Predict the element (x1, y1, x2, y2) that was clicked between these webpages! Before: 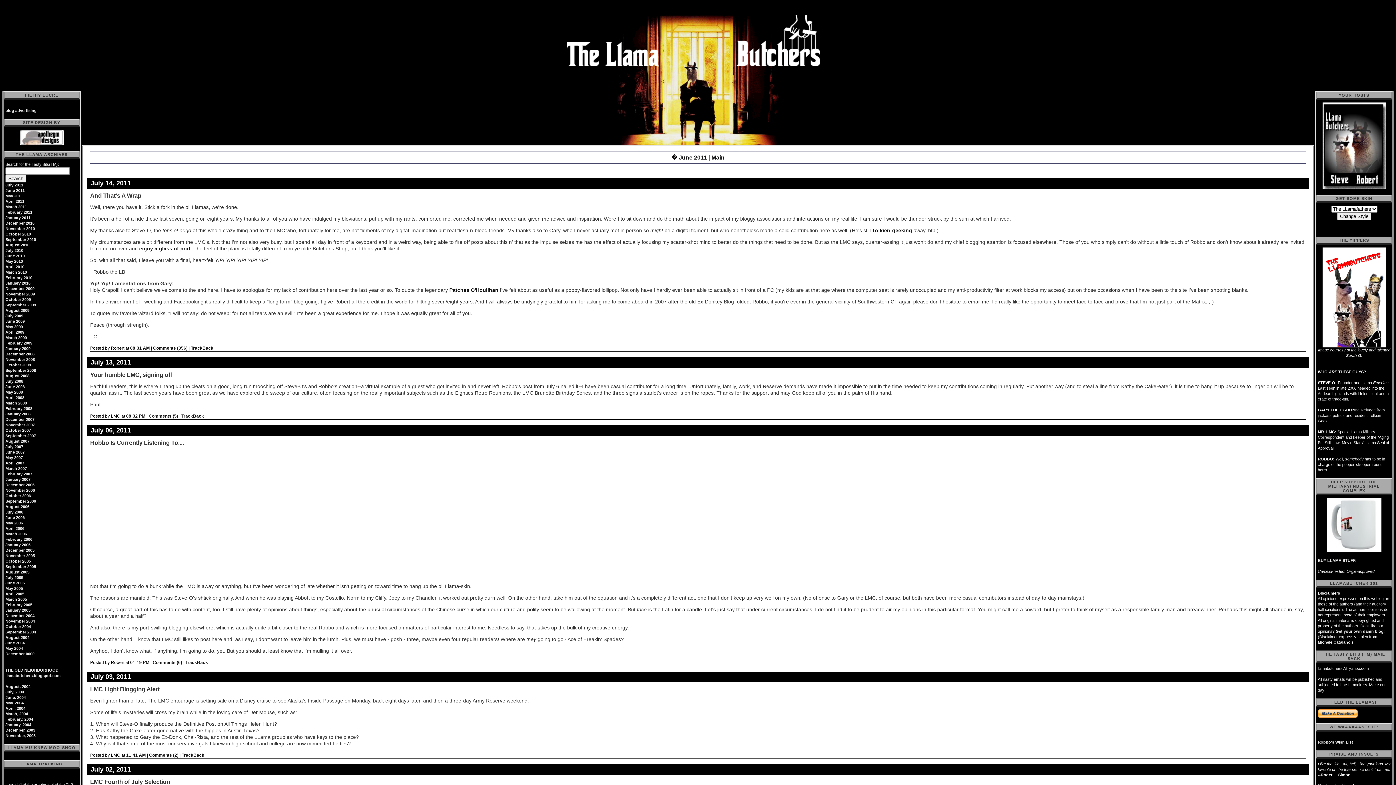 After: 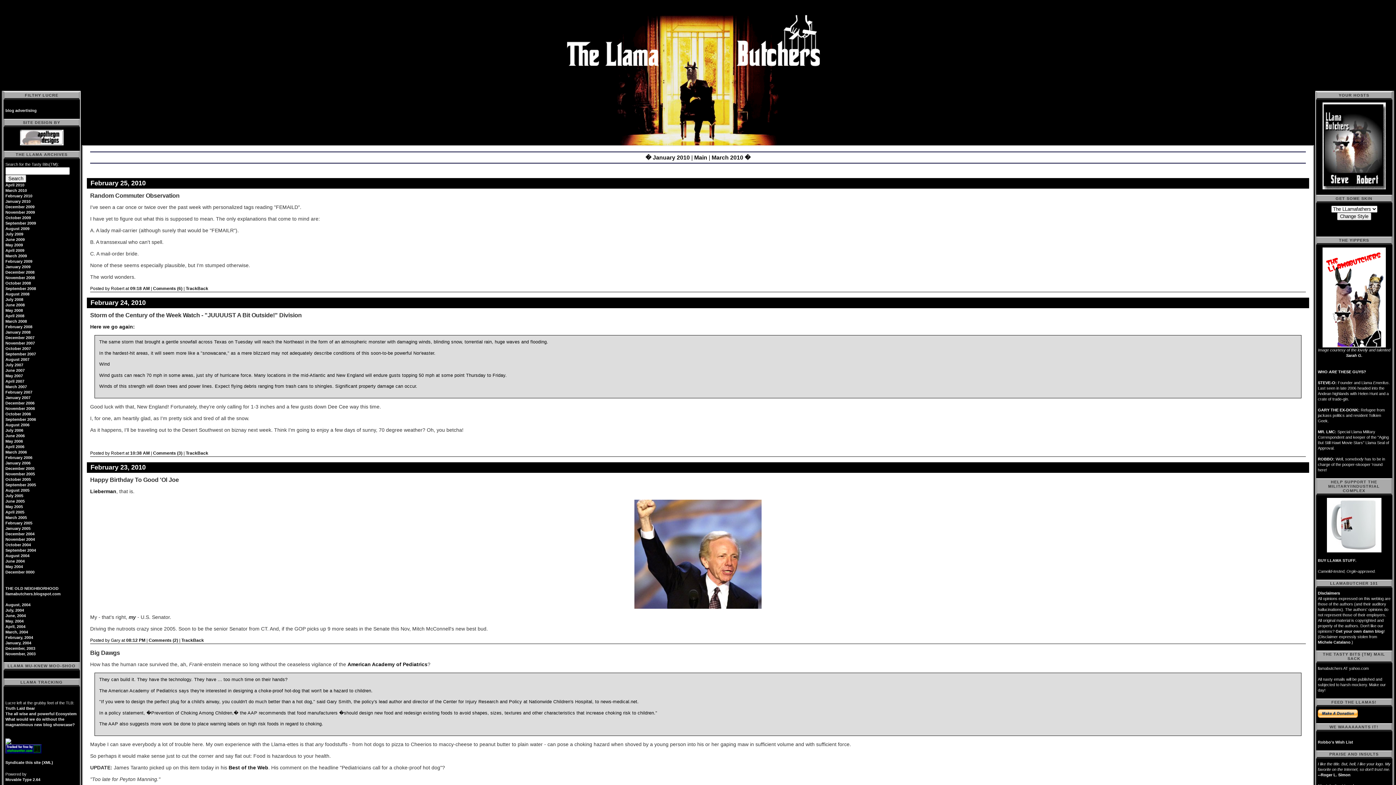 Action: label: February 2010 bbox: (5, 275, 32, 280)